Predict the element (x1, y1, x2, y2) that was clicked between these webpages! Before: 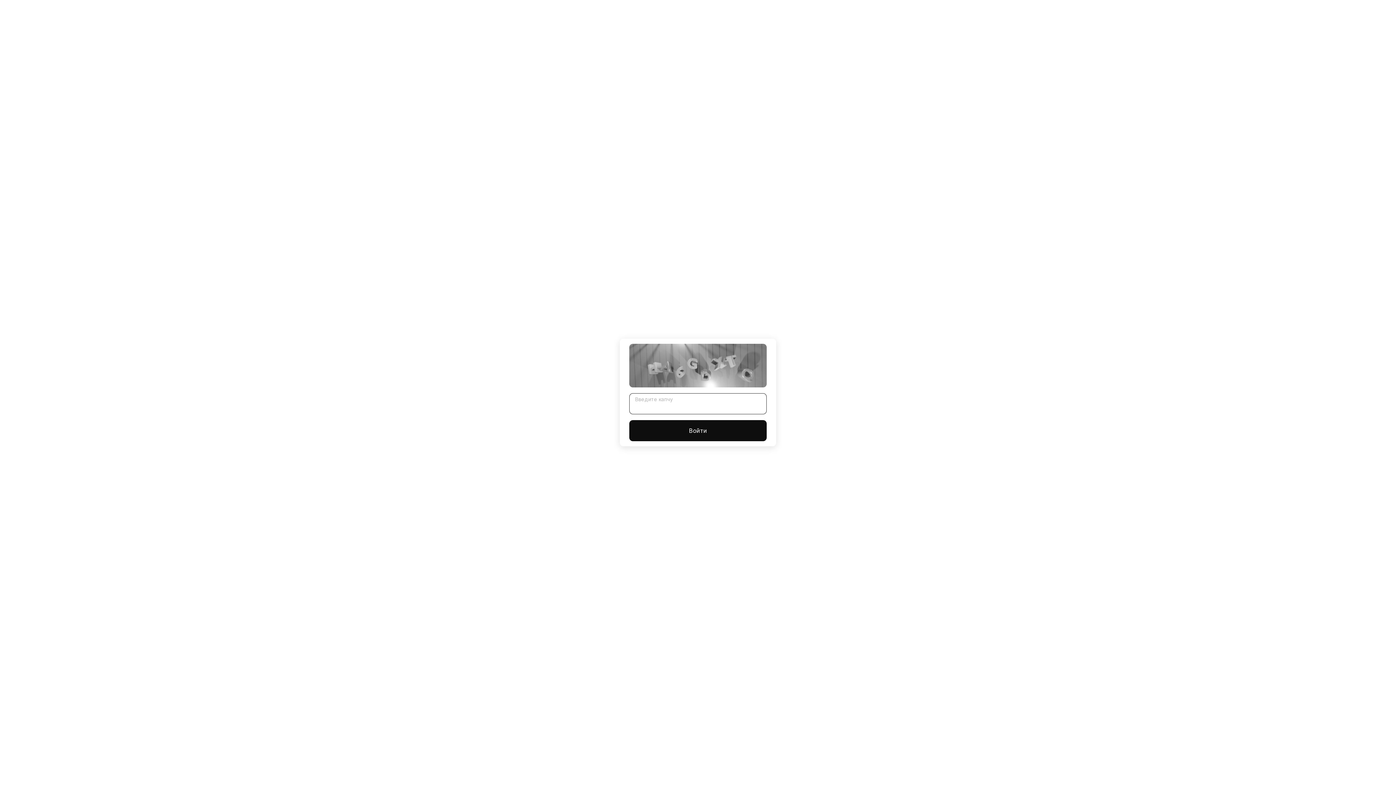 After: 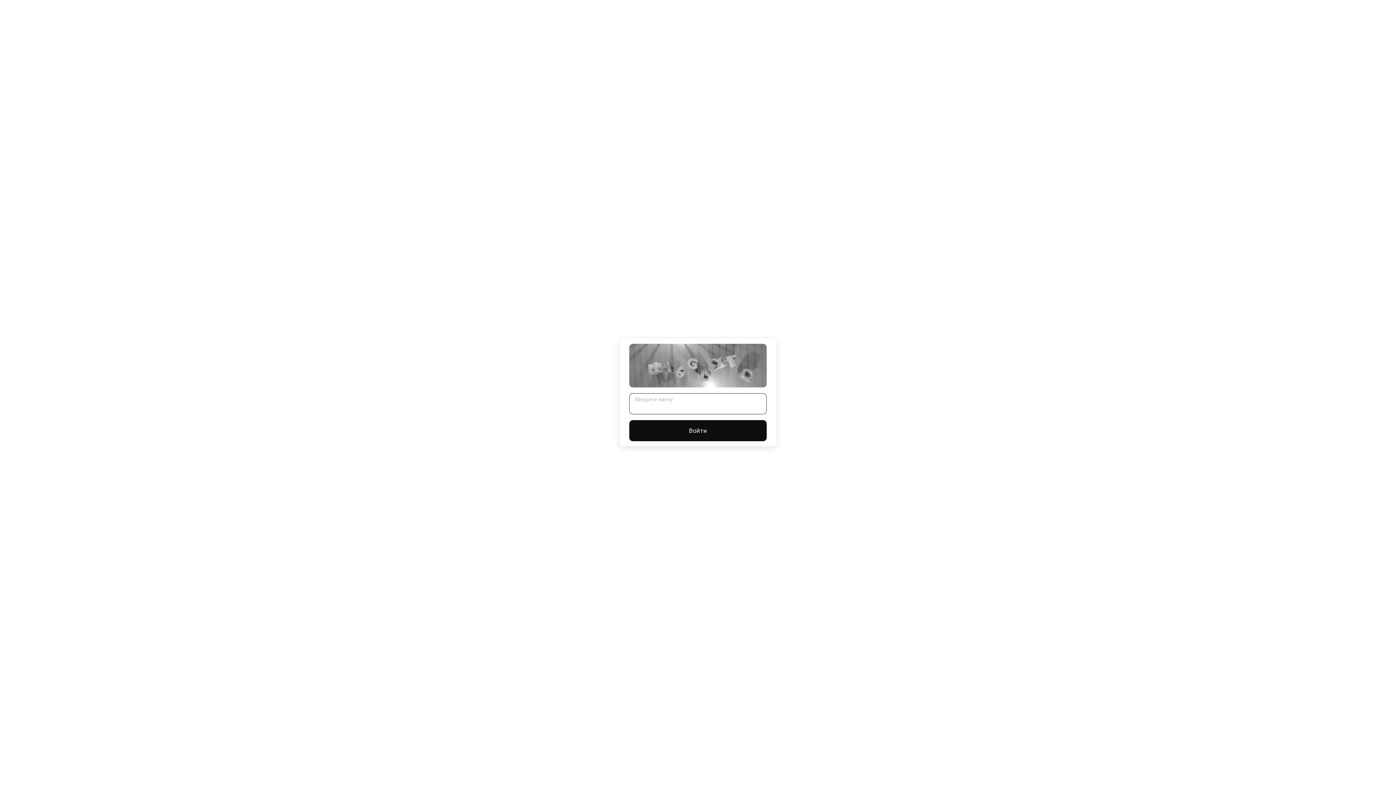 Action: bbox: (629, 420, 766, 441) label: Войти